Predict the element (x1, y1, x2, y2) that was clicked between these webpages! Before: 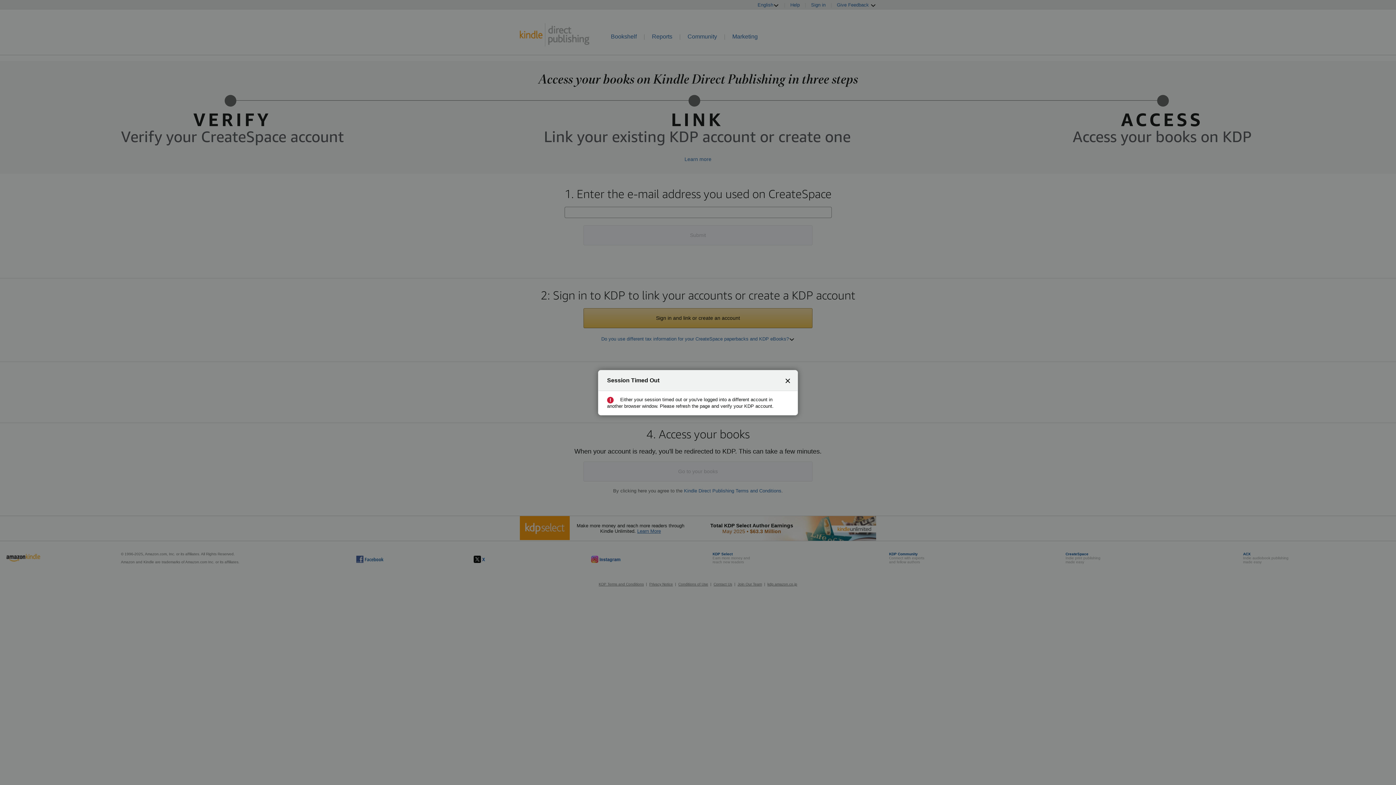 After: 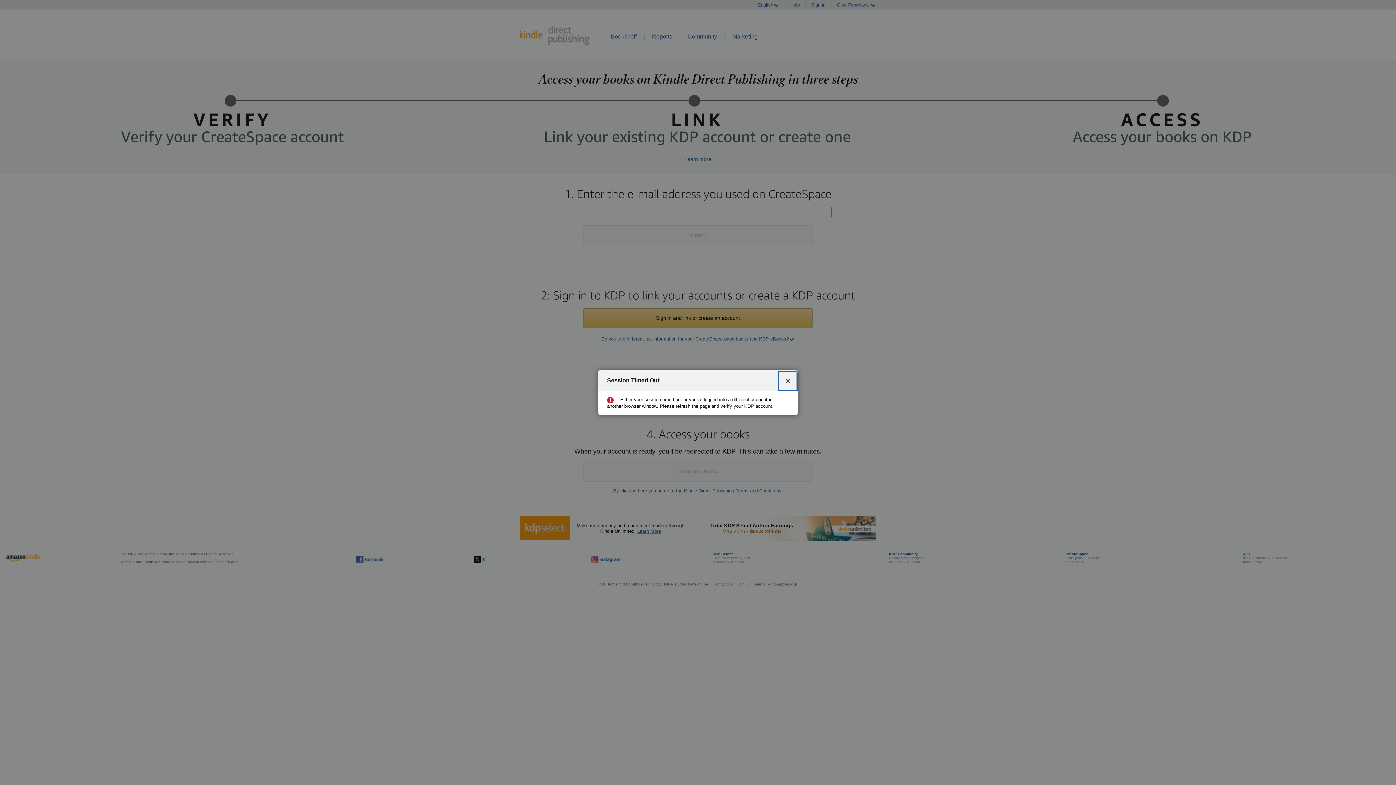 Action: bbox: (780, 372, 796, 388) label: Close